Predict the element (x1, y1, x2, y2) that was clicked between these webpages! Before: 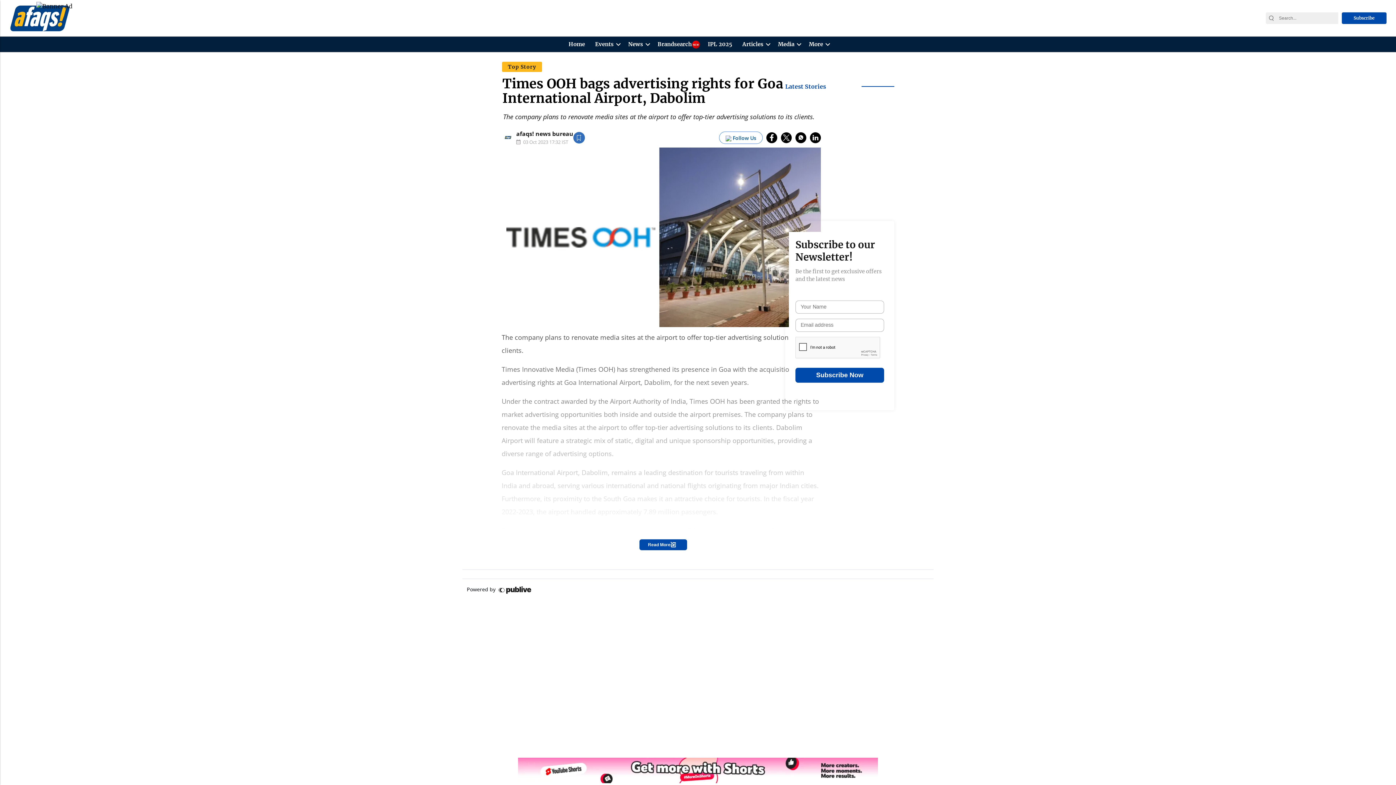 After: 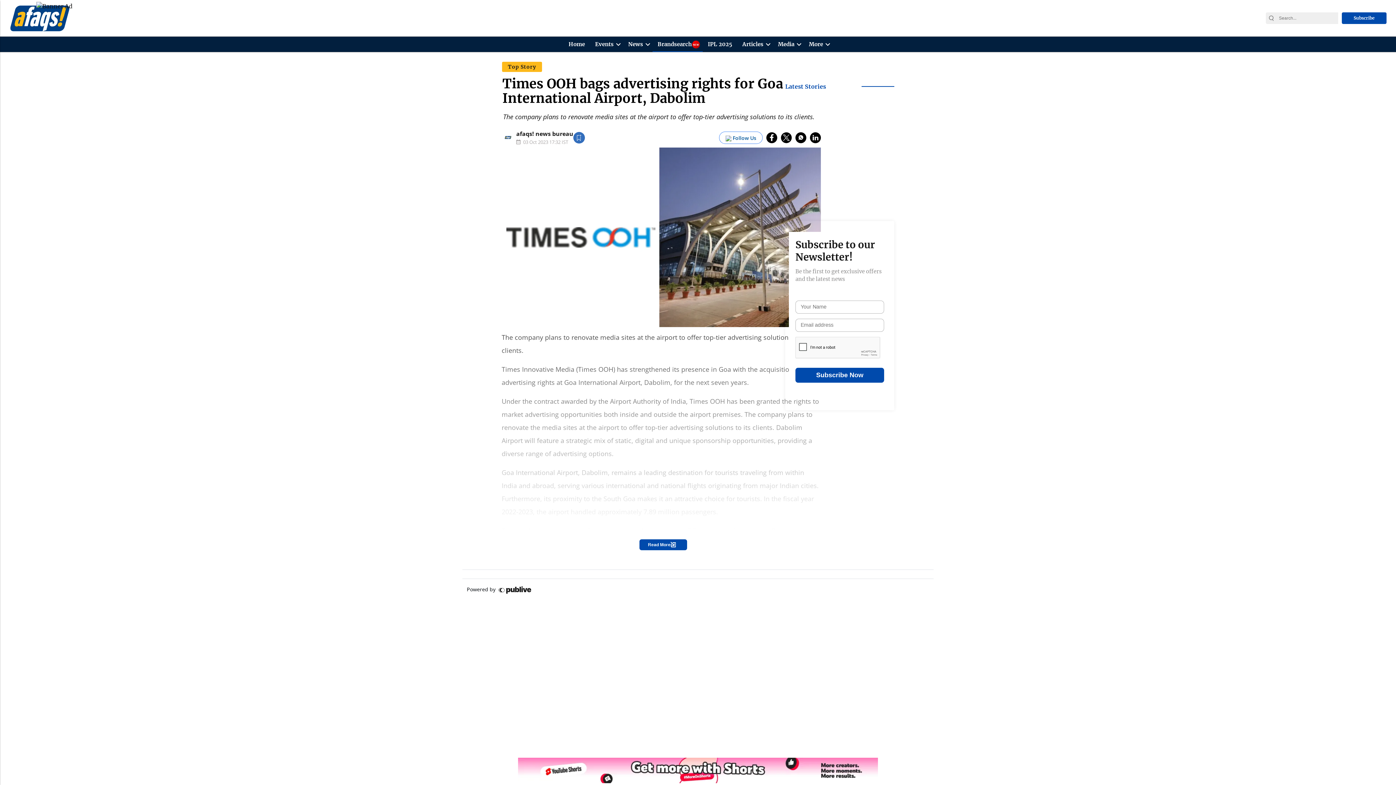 Action: bbox: (659, 36, 698, 52) label: Brandsearch